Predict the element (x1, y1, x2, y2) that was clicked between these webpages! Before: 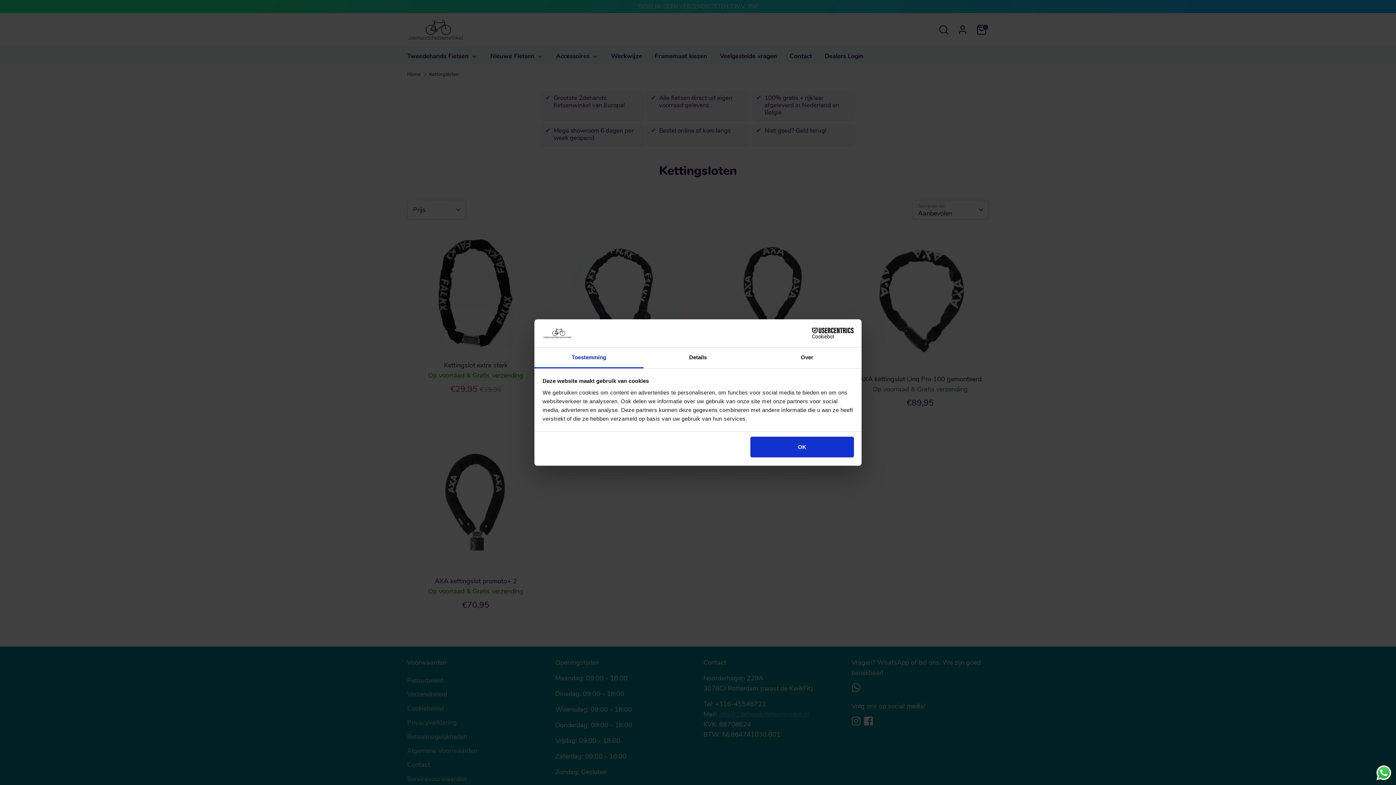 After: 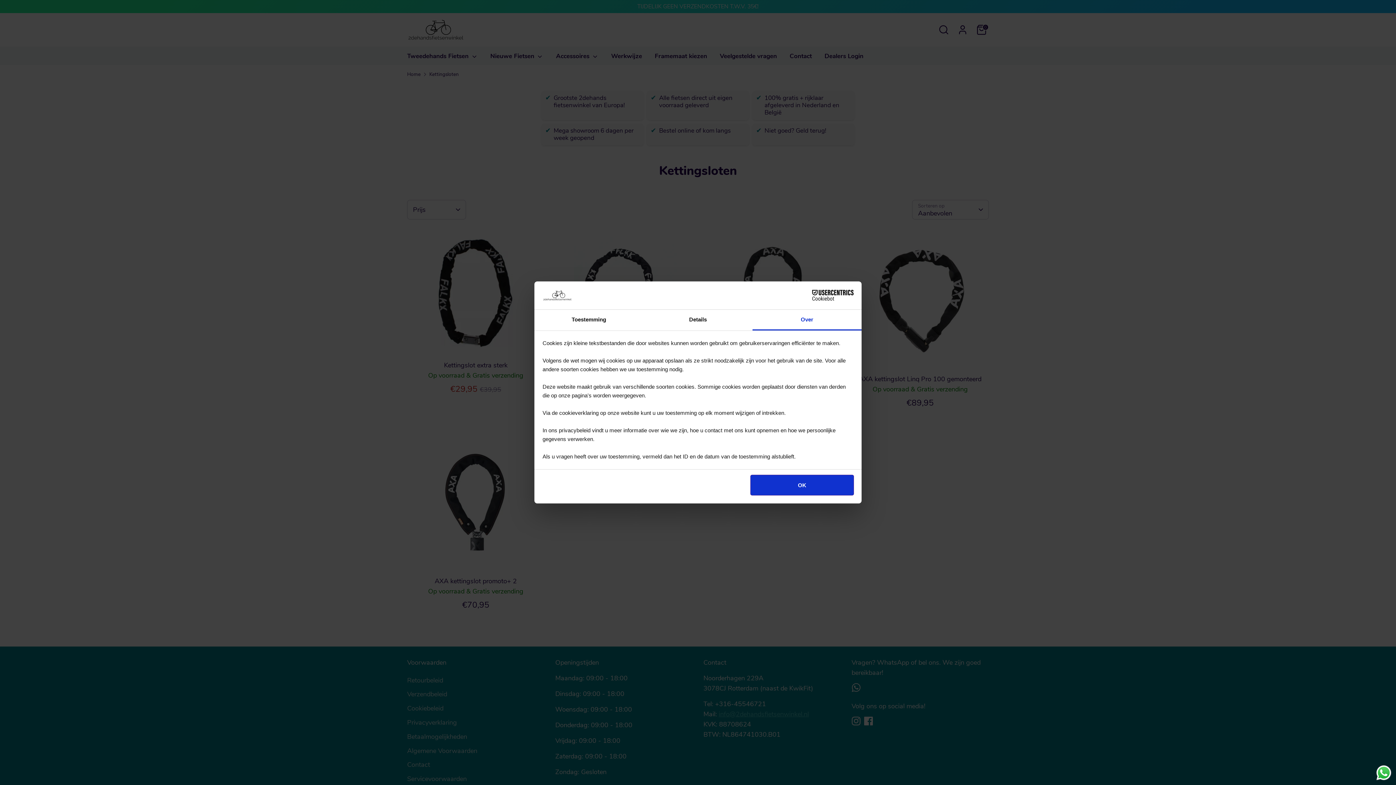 Action: label: Over bbox: (752, 347, 861, 368)